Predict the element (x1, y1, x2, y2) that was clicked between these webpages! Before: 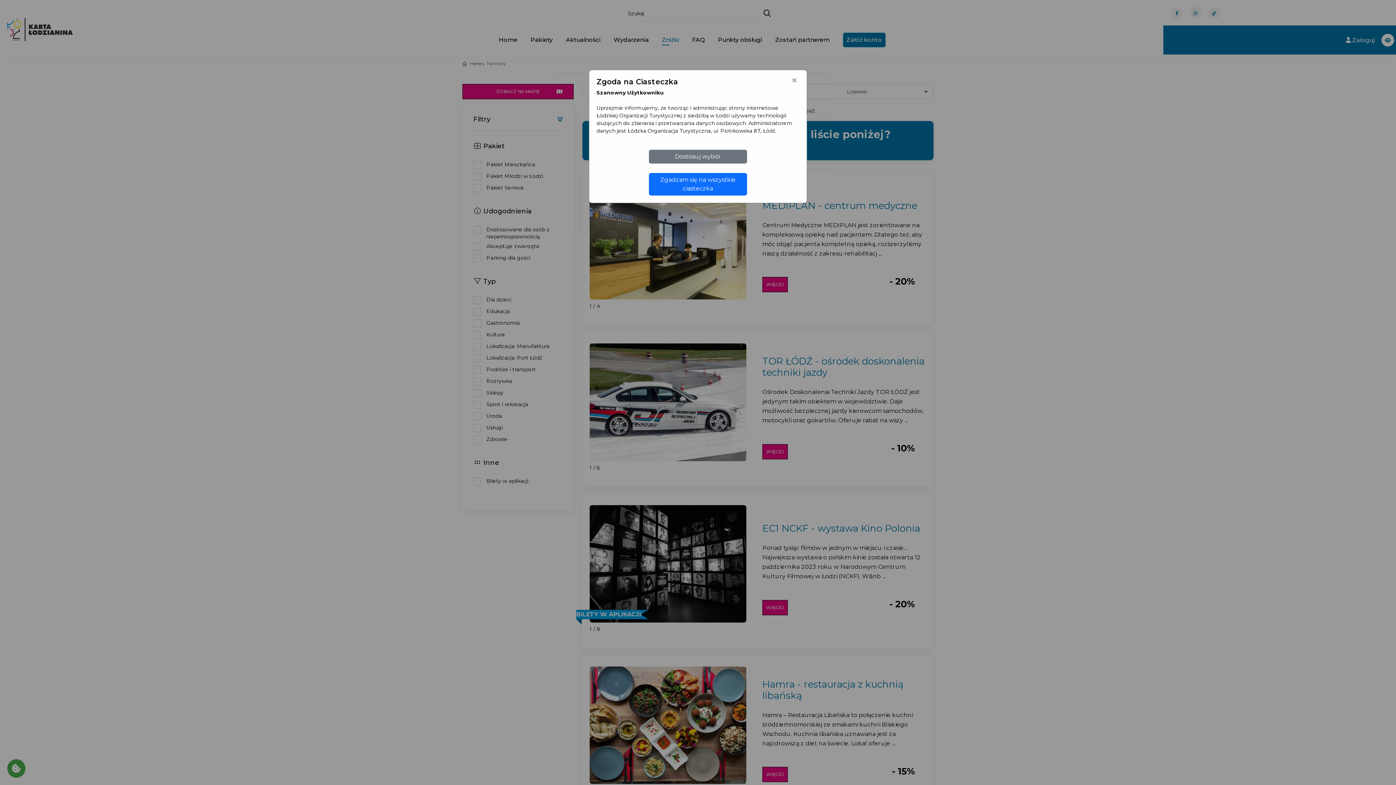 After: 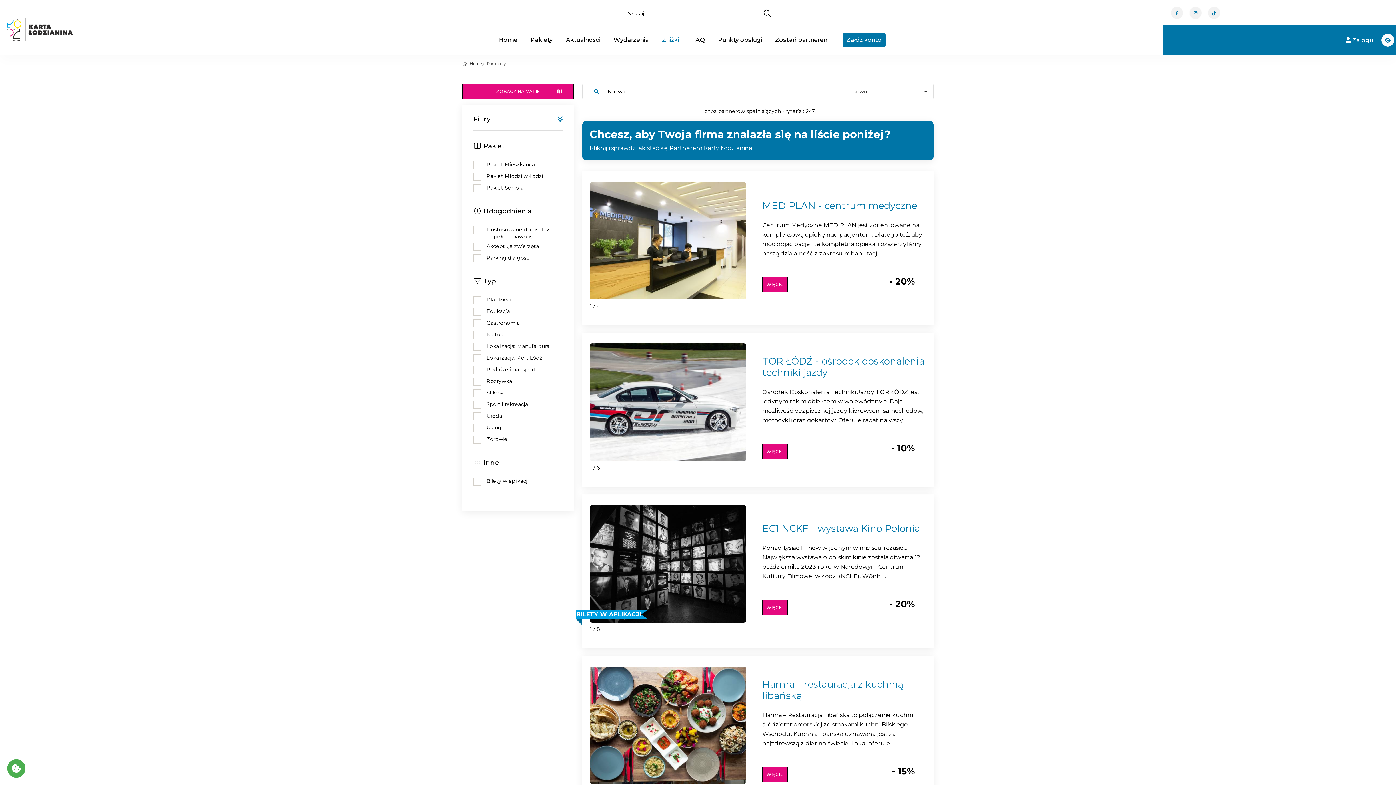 Action: bbox: (649, 173, 747, 195) label: Zgadzam się na wszystkie ciasteczka